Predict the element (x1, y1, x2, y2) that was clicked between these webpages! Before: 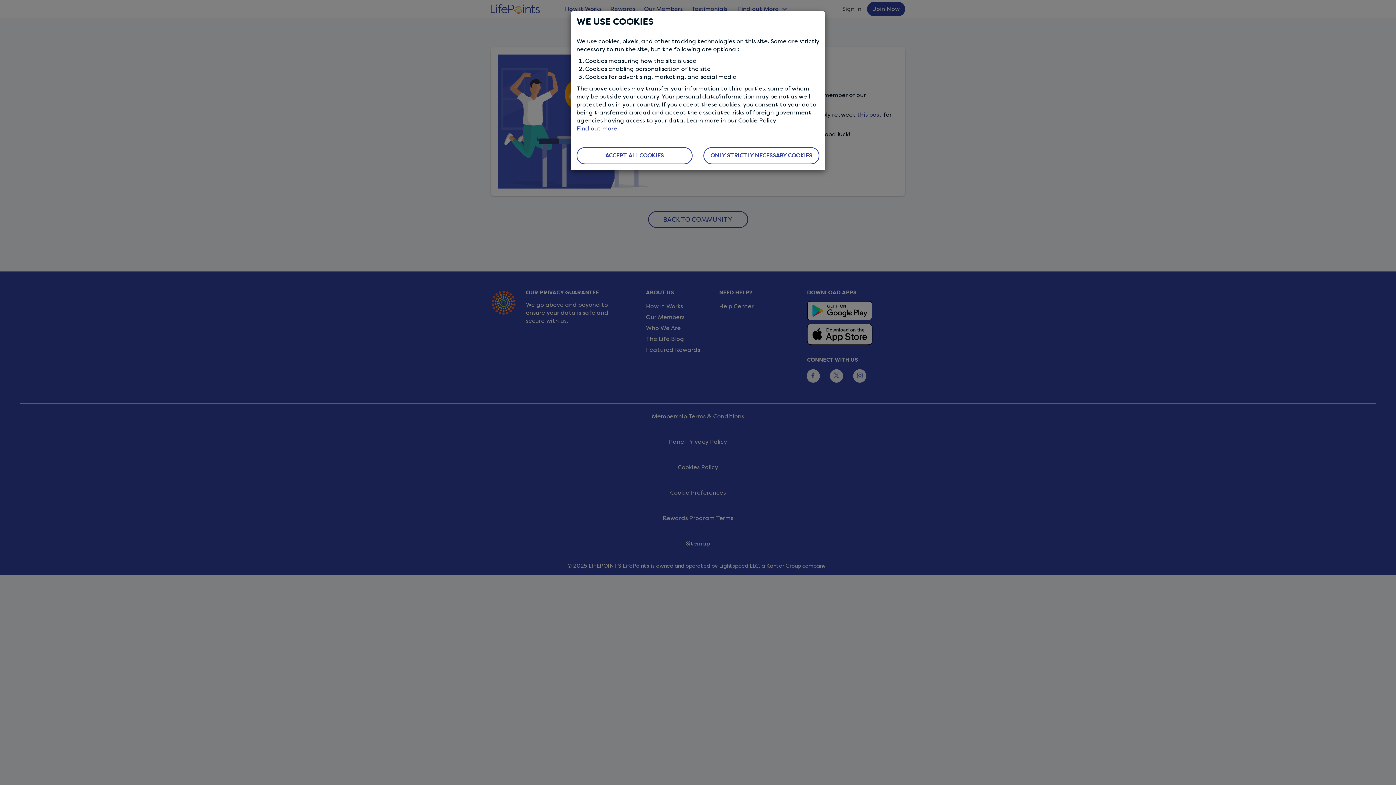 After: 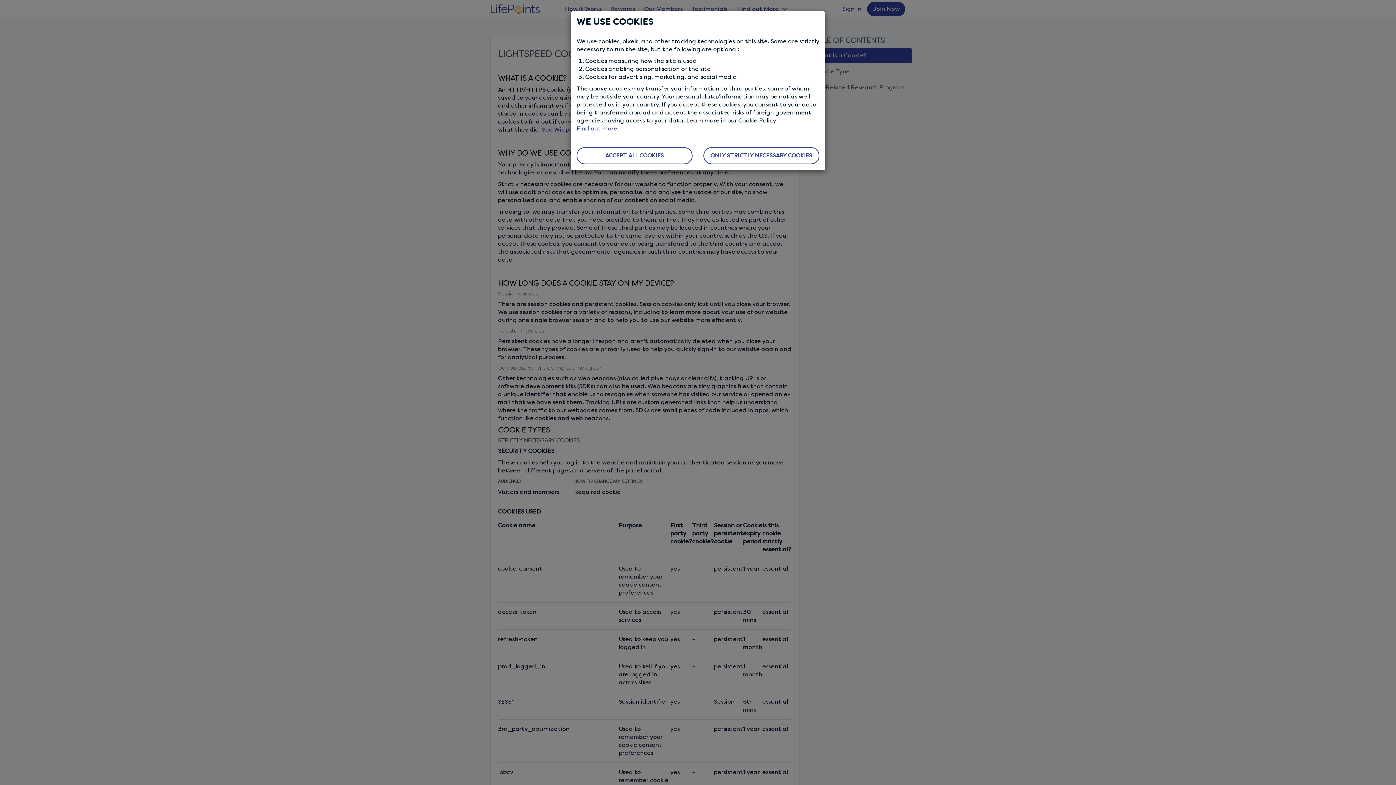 Action: label: Find out more bbox: (576, 125, 617, 132)